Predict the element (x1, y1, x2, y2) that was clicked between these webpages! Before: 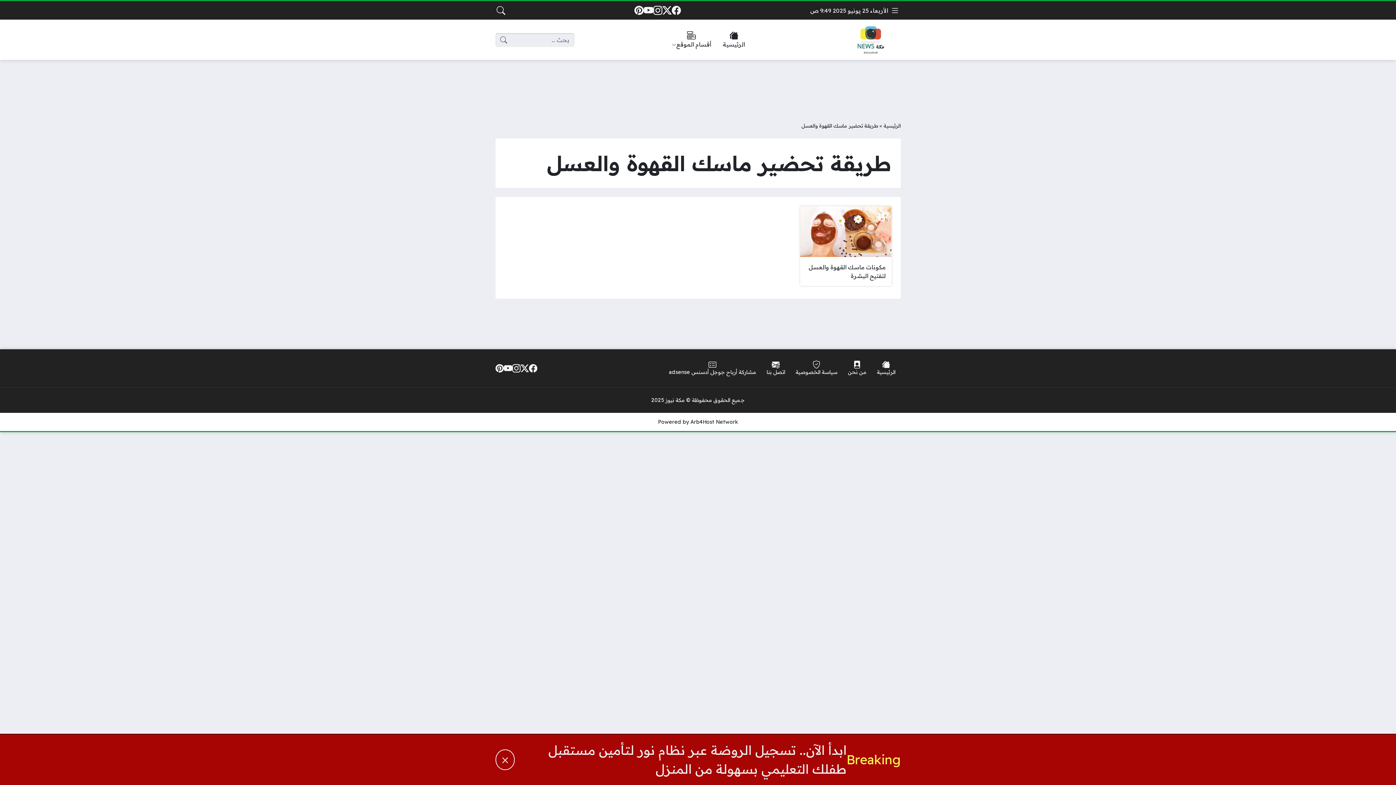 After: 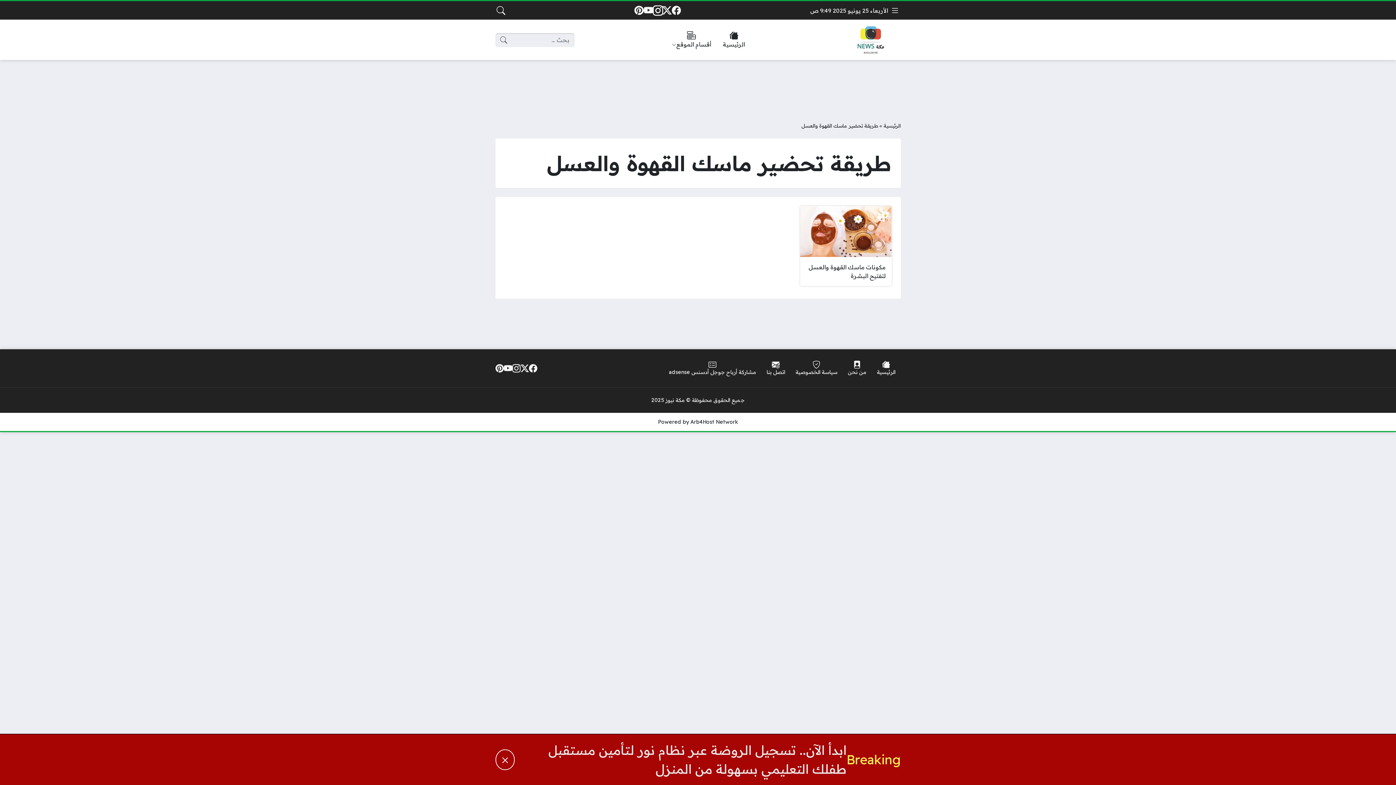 Action: bbox: (651, 4, 664, 16)